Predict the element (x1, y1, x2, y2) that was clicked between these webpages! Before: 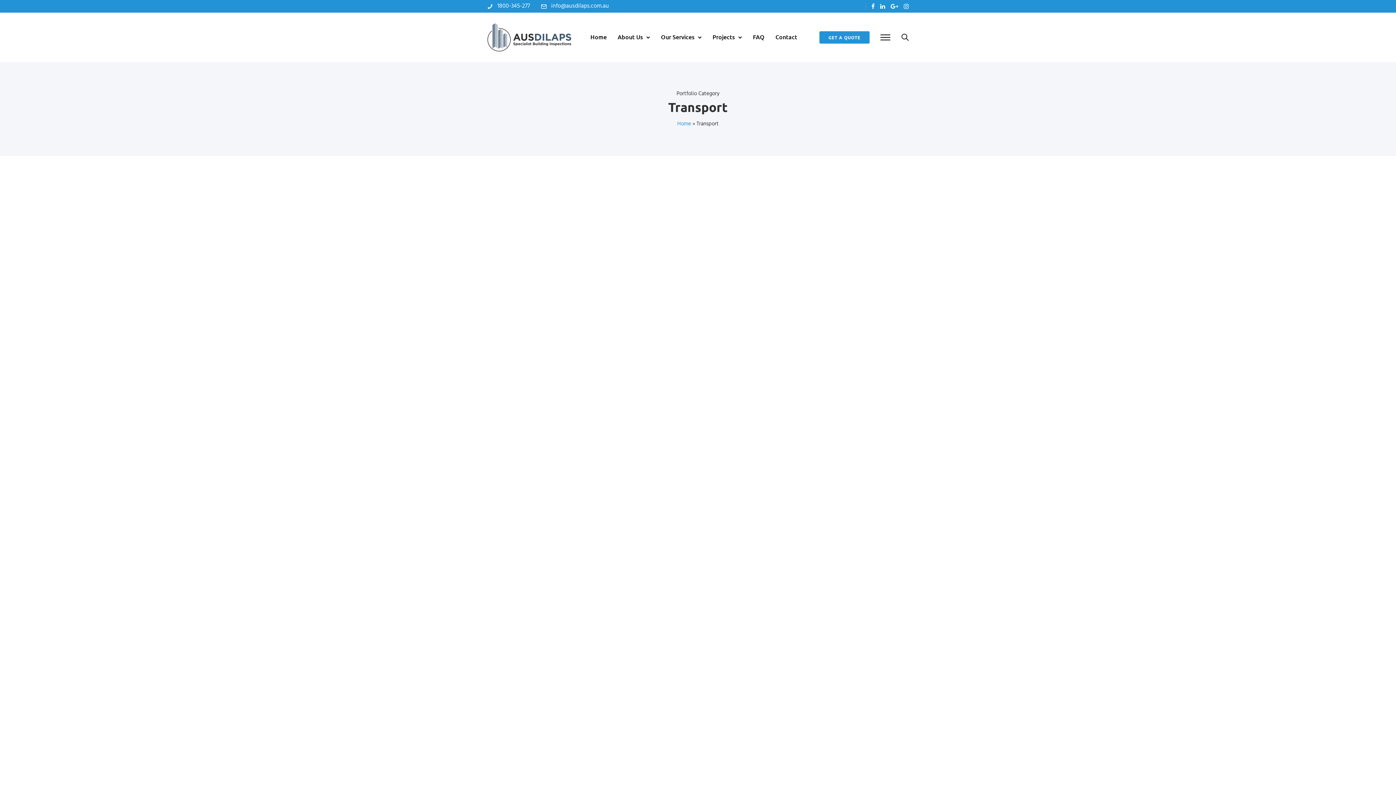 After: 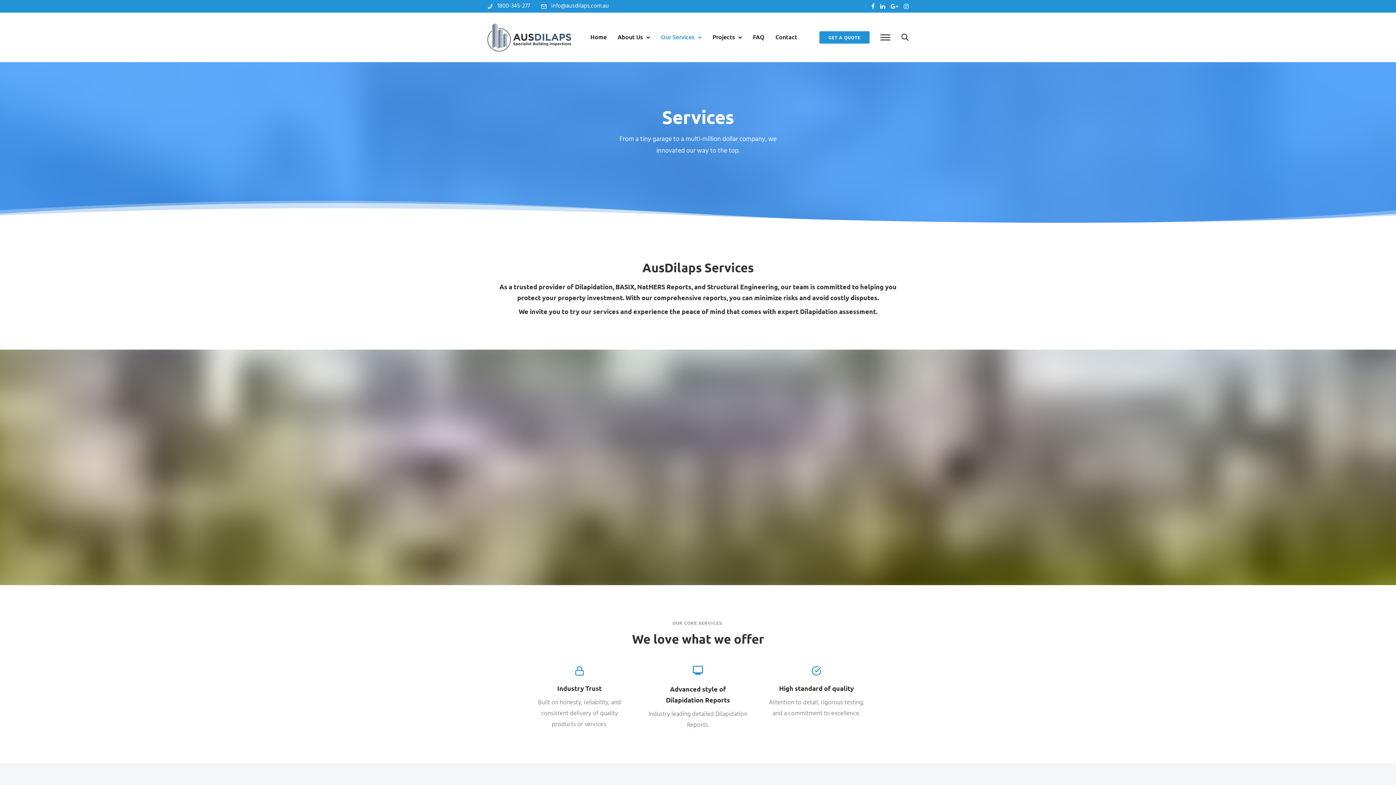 Action: label: Our Services bbox: (657, 29, 698, 44)